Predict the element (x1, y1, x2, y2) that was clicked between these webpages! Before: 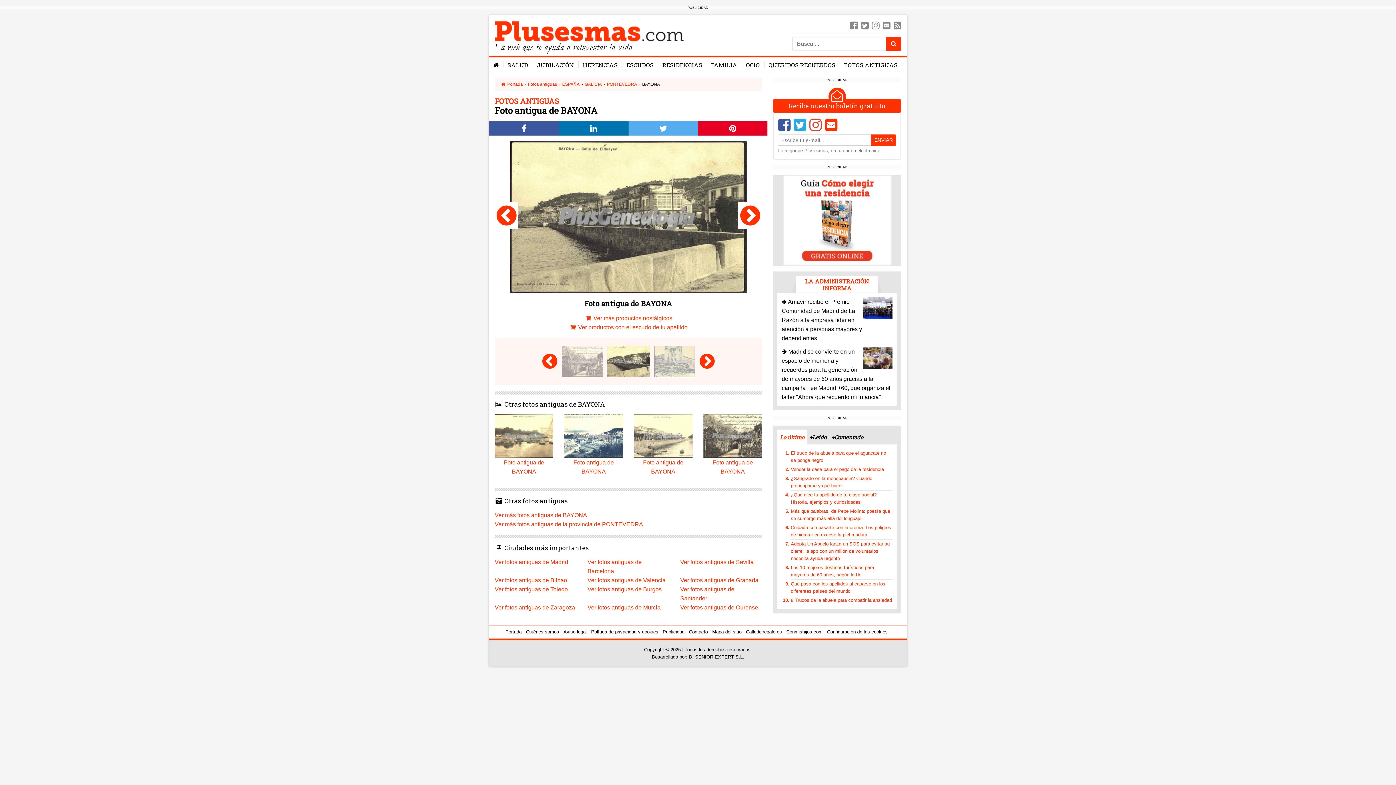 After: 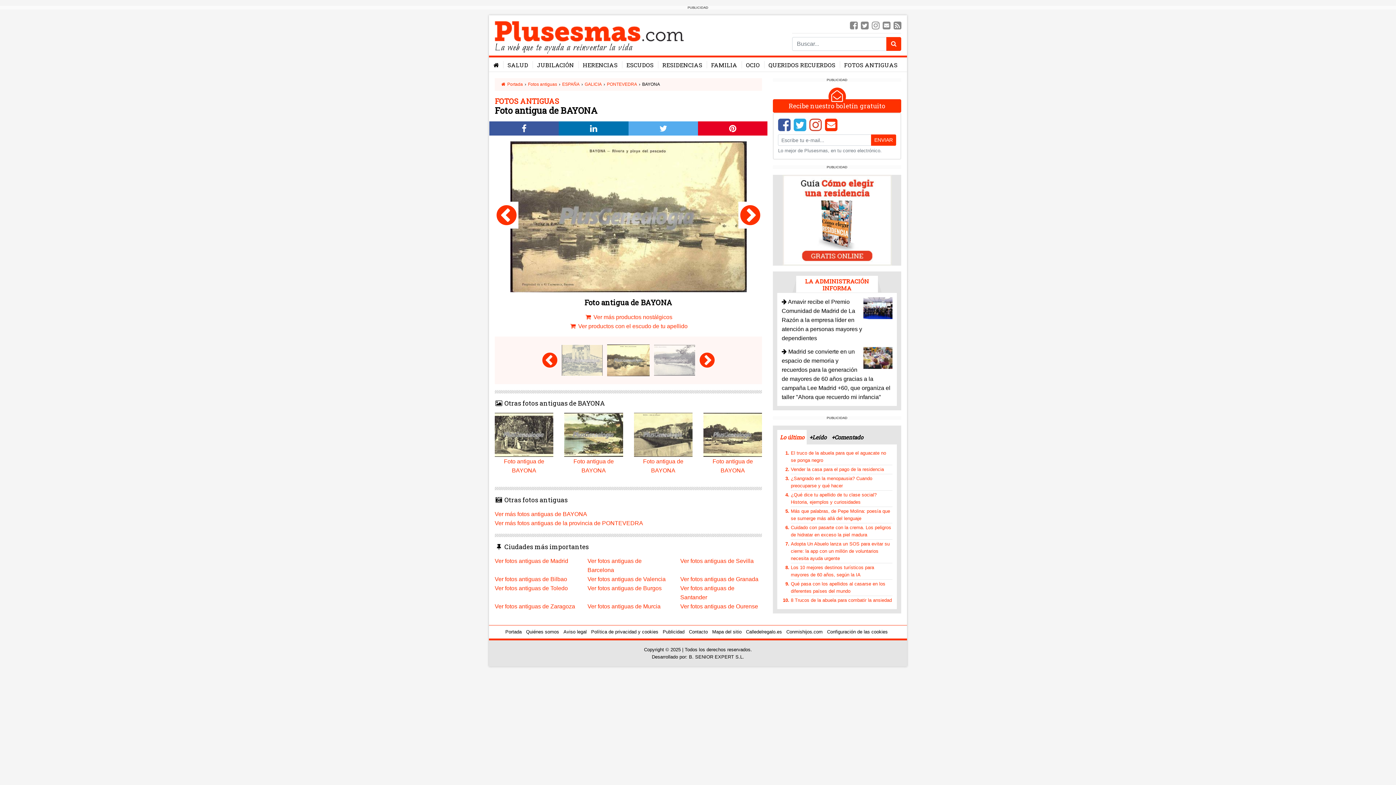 Action: bbox: (494, 432, 553, 474) label:  Foto antigua de BAYONA